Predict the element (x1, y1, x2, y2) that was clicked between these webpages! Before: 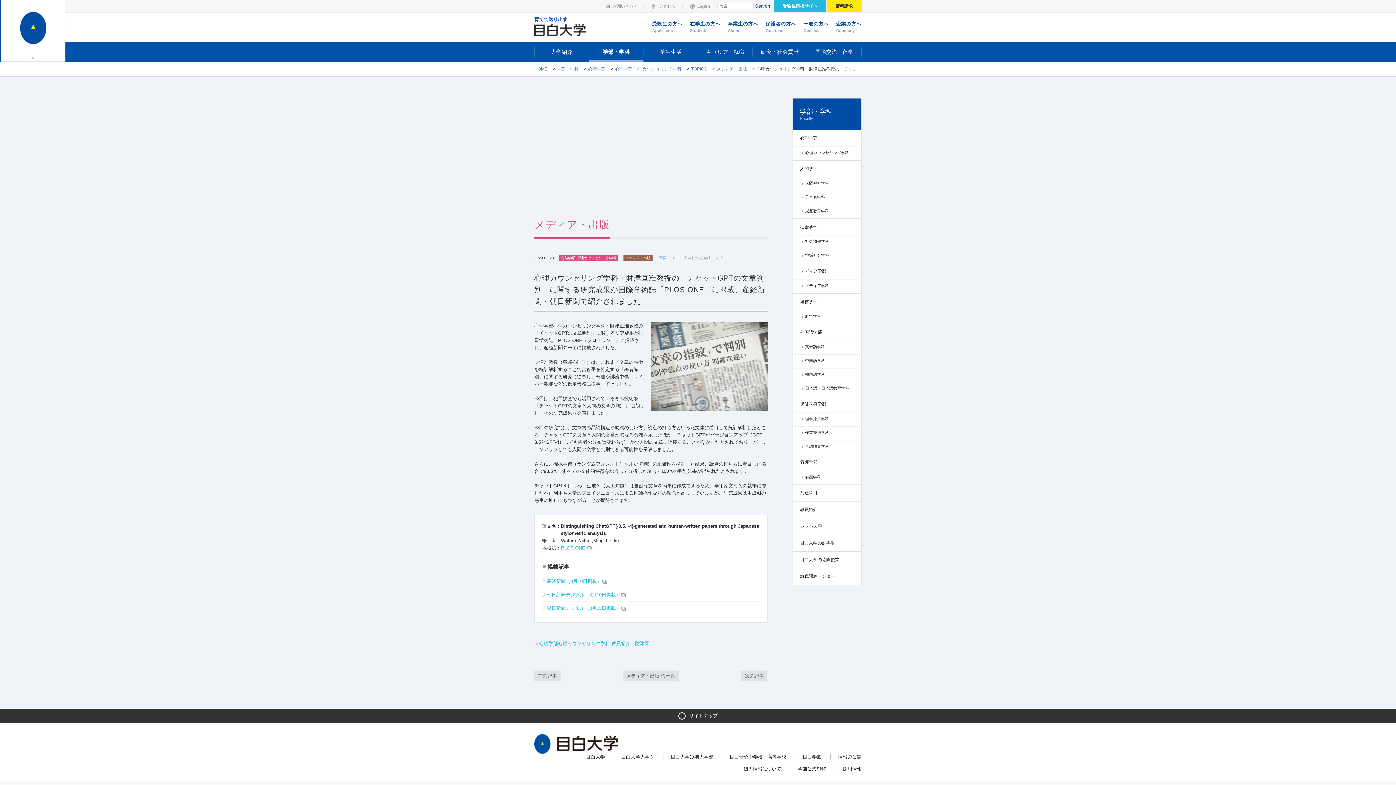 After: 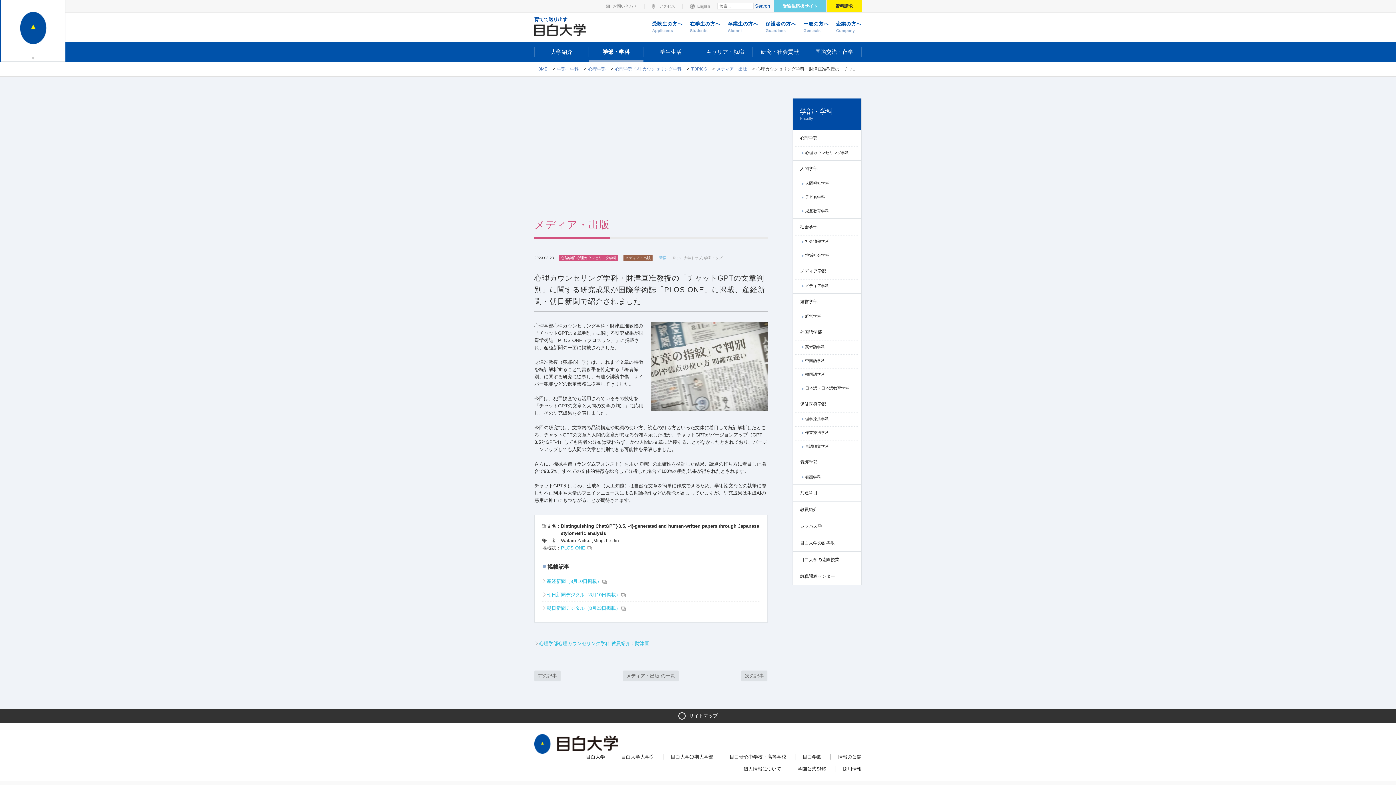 Action: bbox: (773, 0, 826, 12) label: 受験生応援サイト